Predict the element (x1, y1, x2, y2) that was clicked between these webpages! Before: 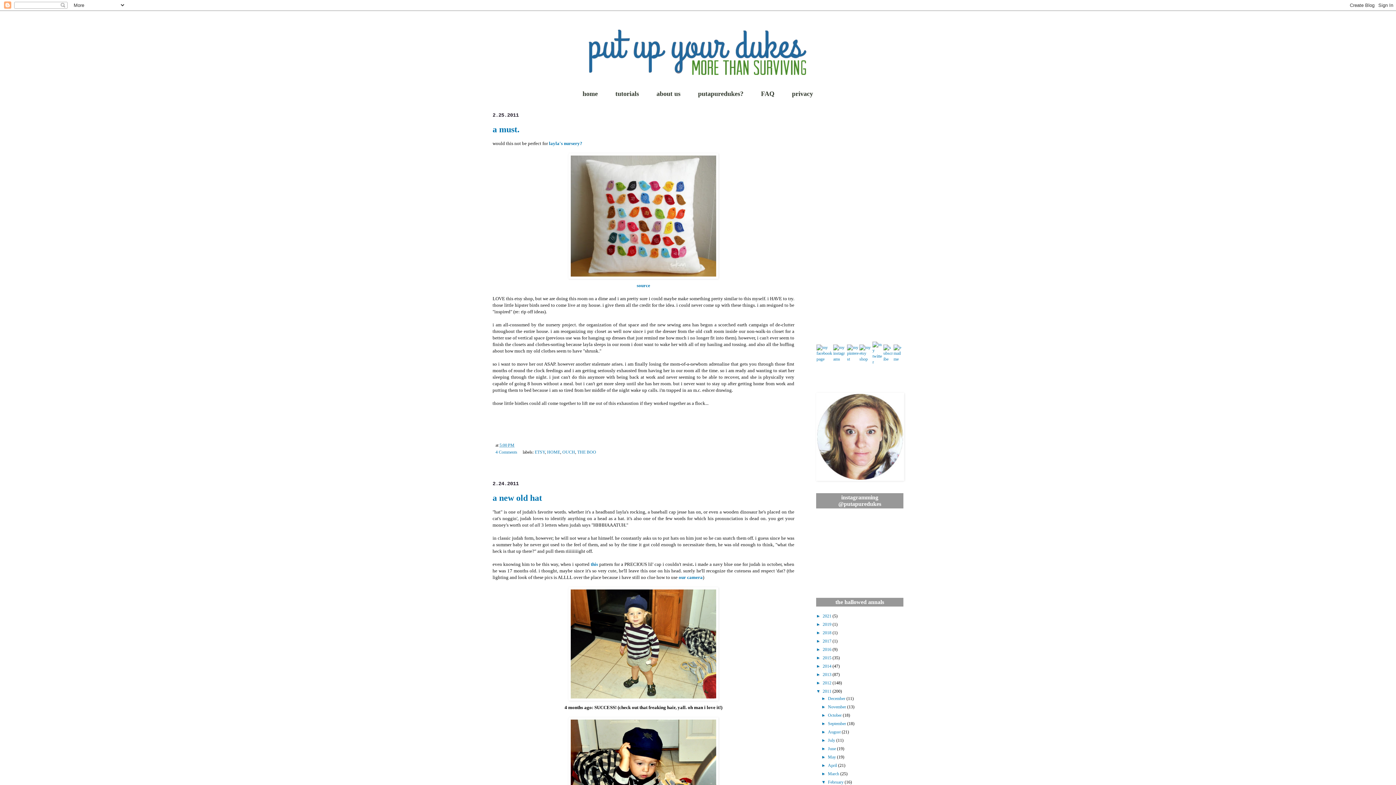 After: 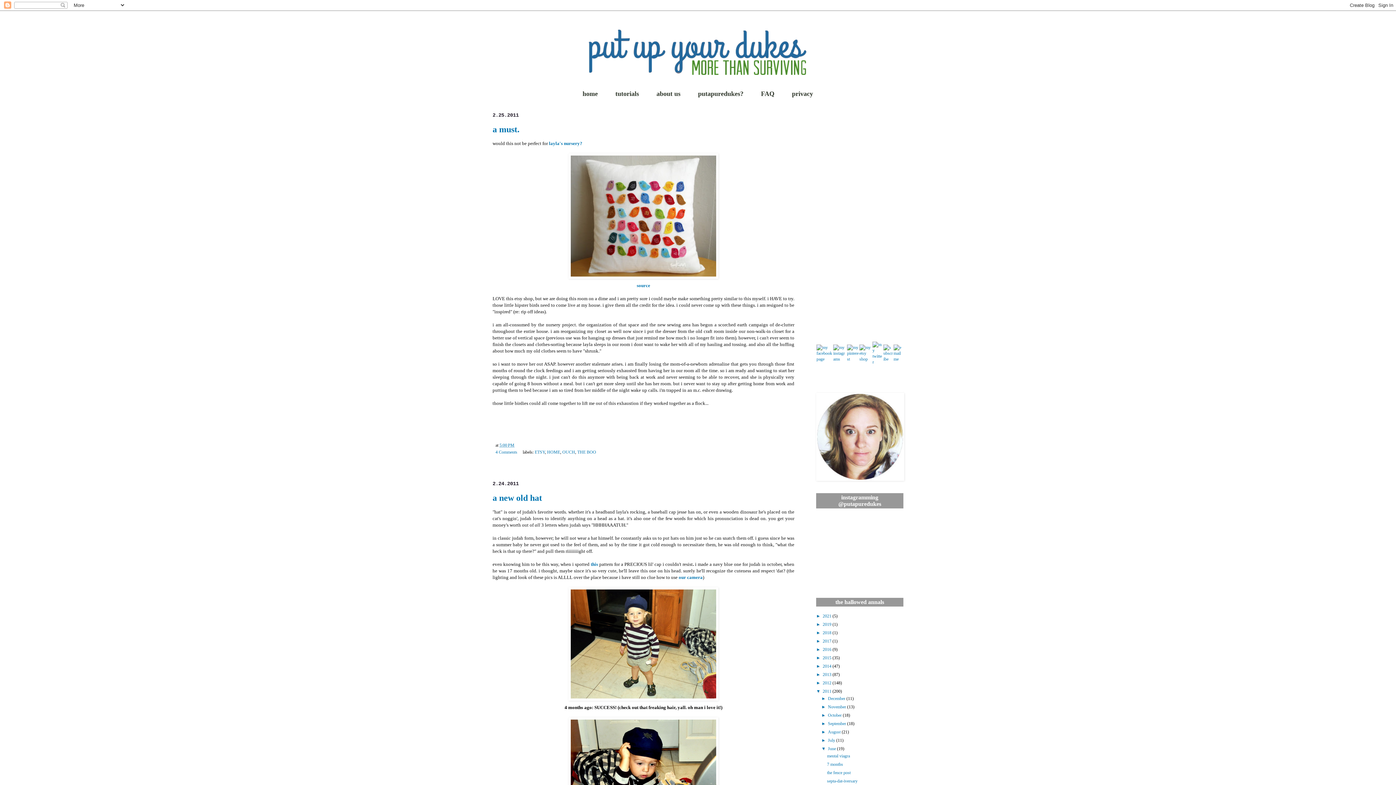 Action: label: ►   bbox: (821, 746, 828, 751)